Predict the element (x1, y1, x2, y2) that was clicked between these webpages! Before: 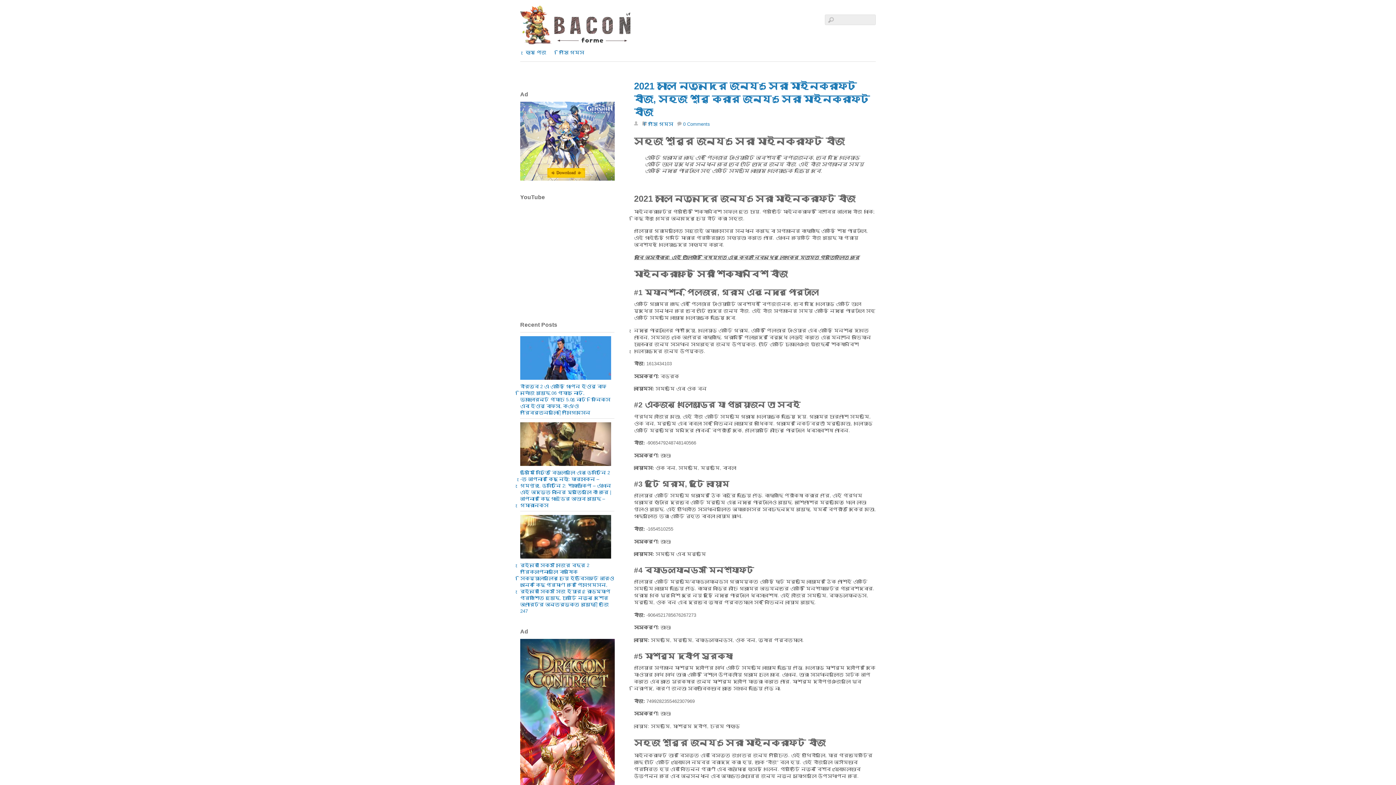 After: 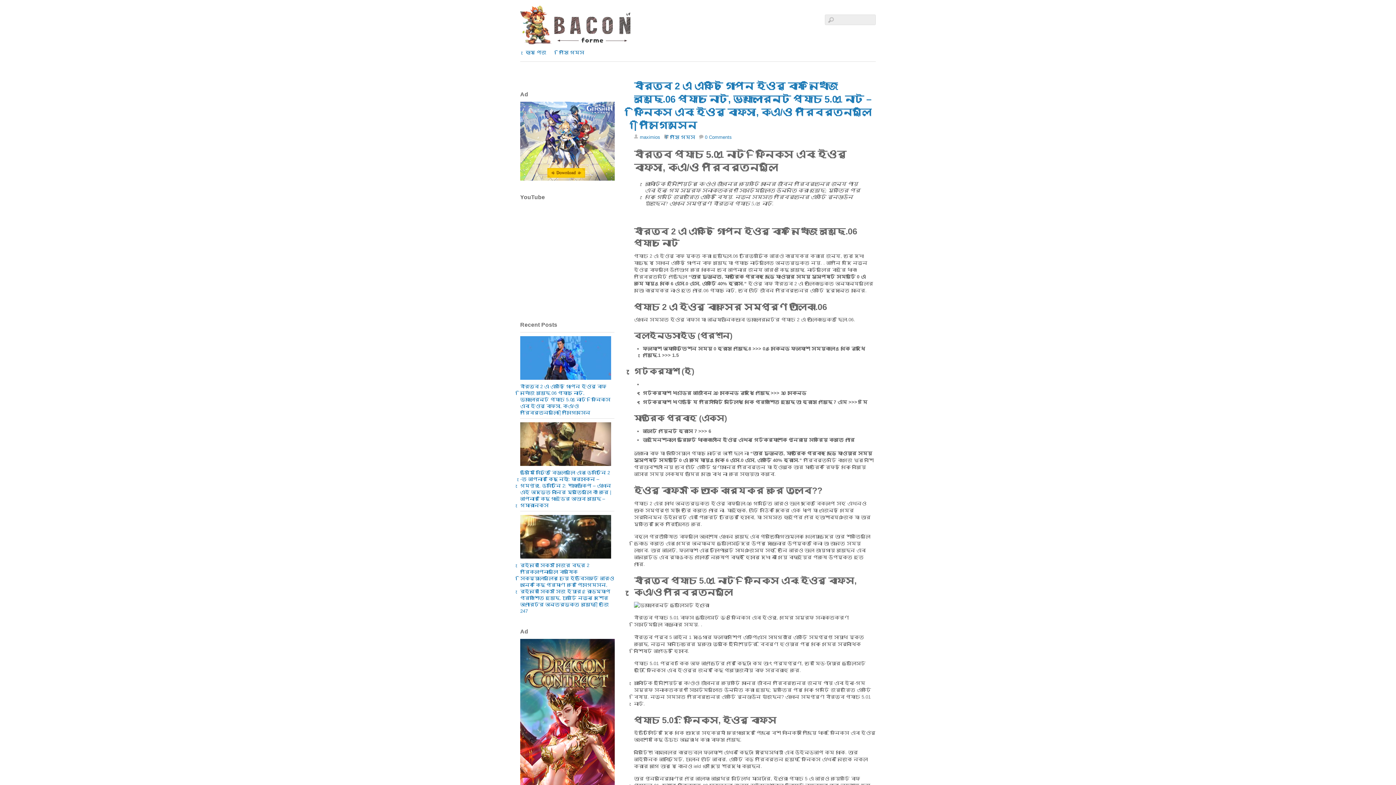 Action: bbox: (520, 383, 610, 415) label: বীরত্ব 2 এ একটি গোপন ইওরু বাফ নিখোঁজ রয়েছে.06 প্যাচ নোট, ভ্যালোরেন্ট প্যাচ 5.01 নোট – ফিনিক্স এবং ইওরু বাফস, কেএ/ও পরিবর্তনগুলি | পিসিগেমসেন